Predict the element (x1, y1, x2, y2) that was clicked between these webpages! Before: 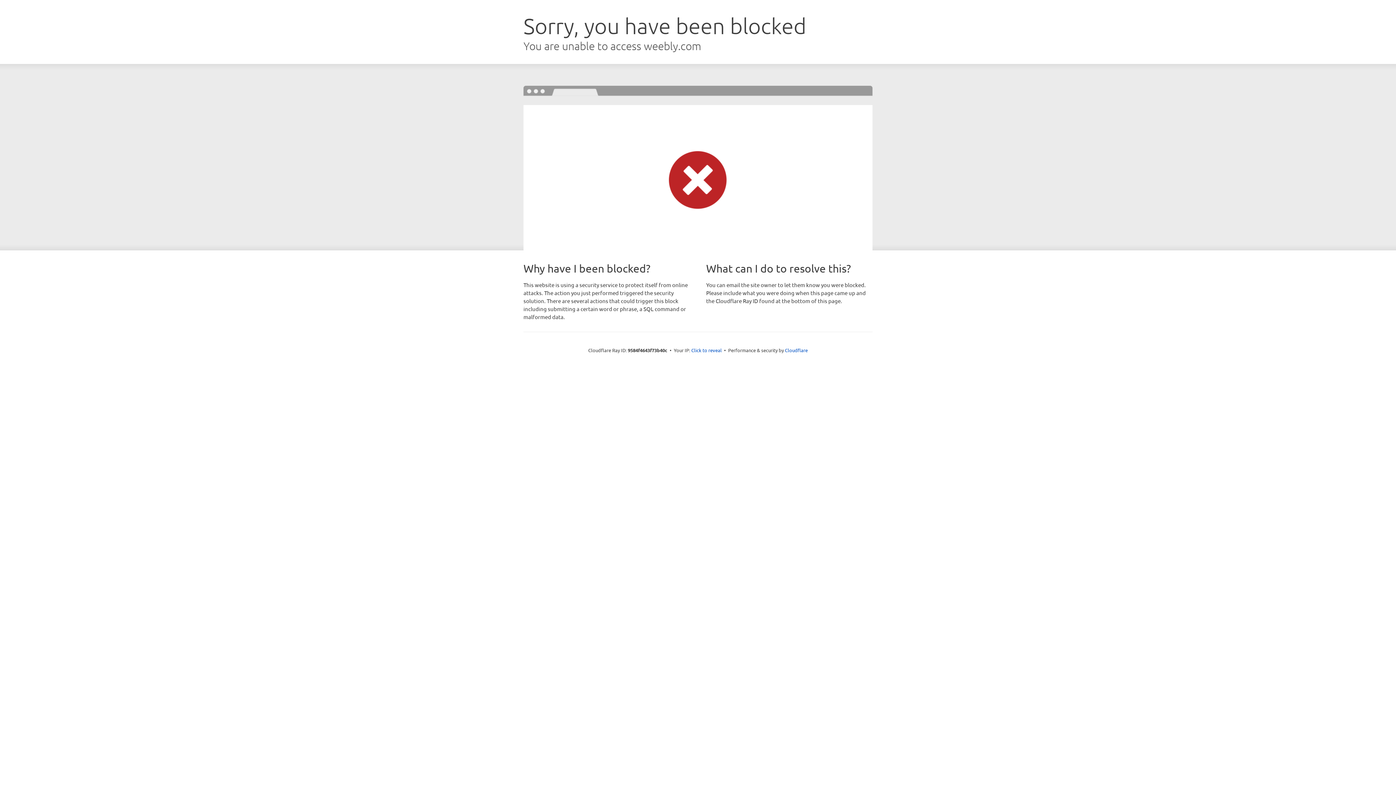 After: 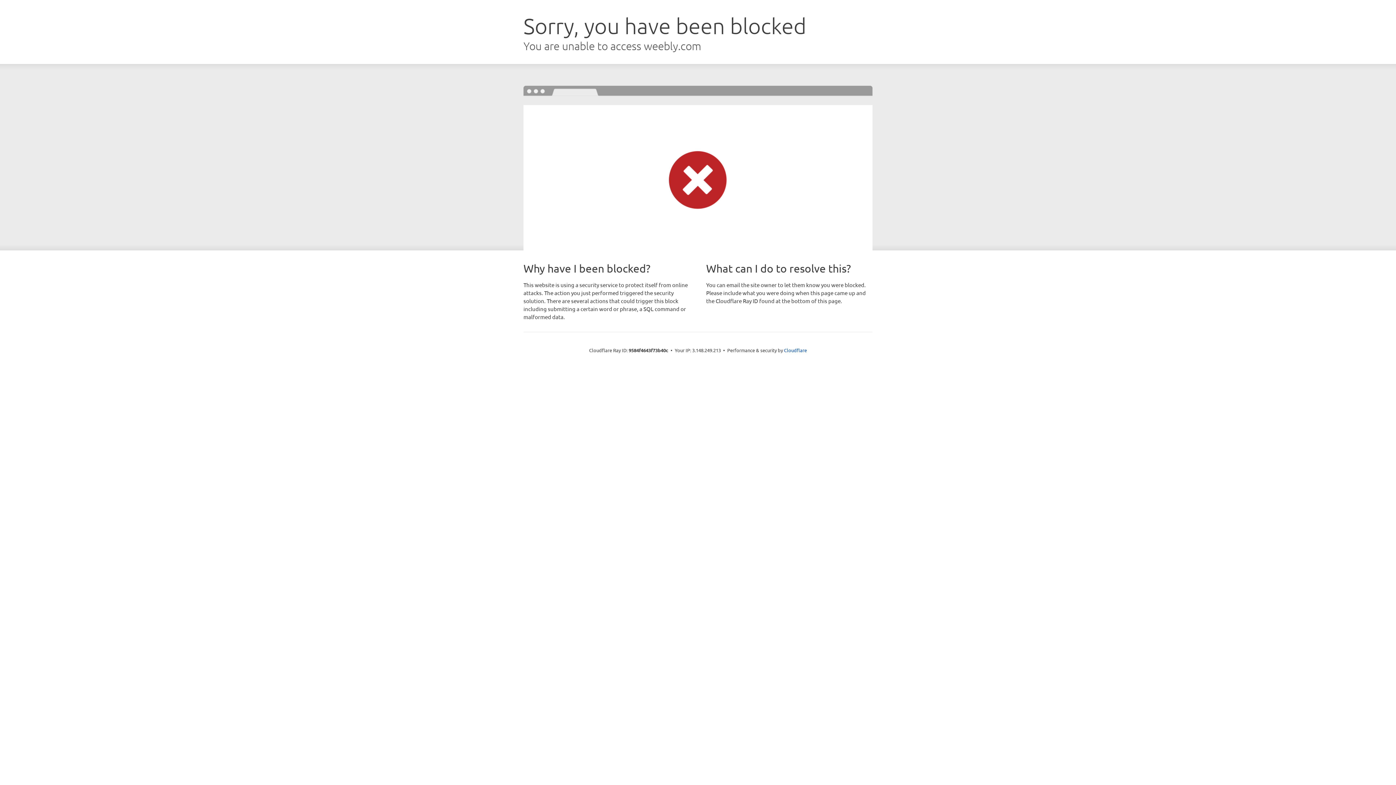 Action: bbox: (691, 346, 722, 353) label: Click to reveal